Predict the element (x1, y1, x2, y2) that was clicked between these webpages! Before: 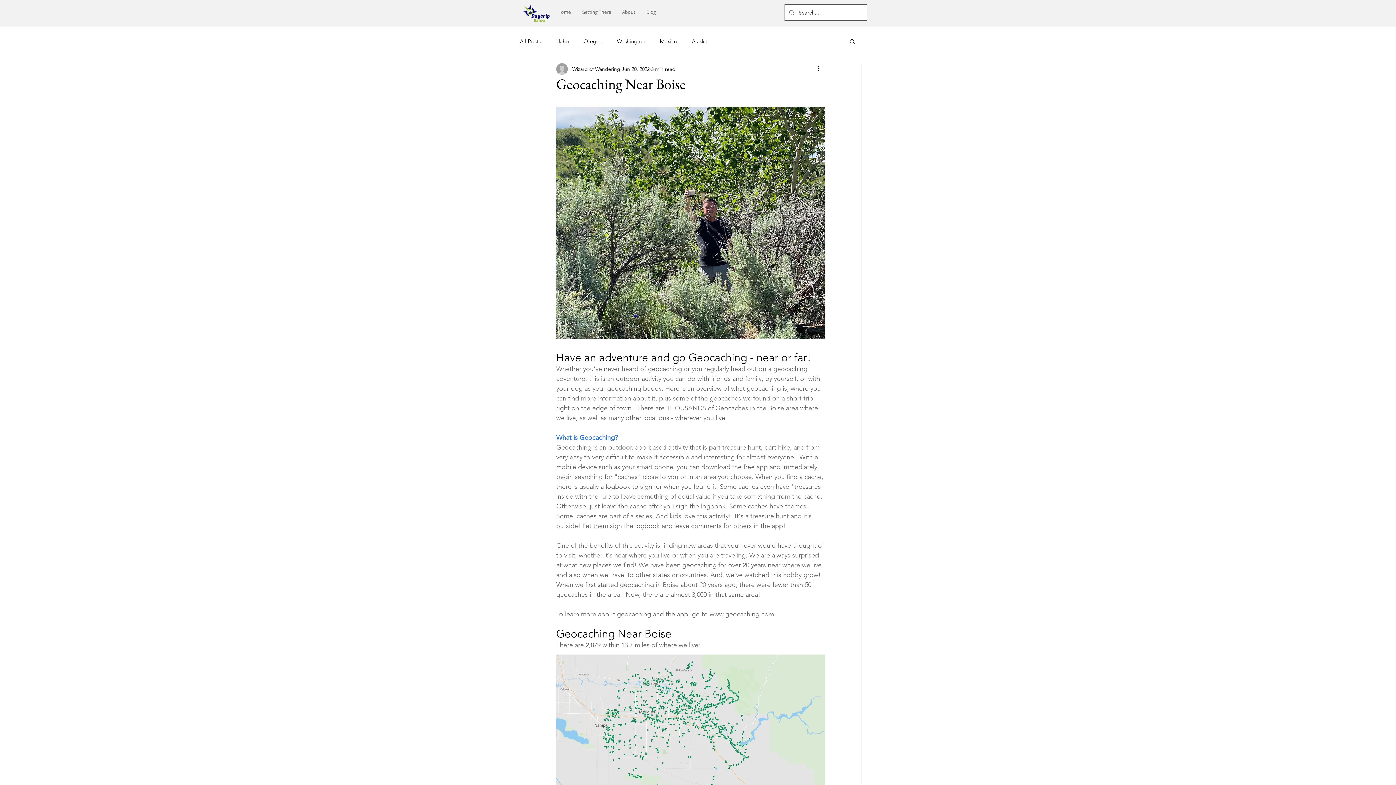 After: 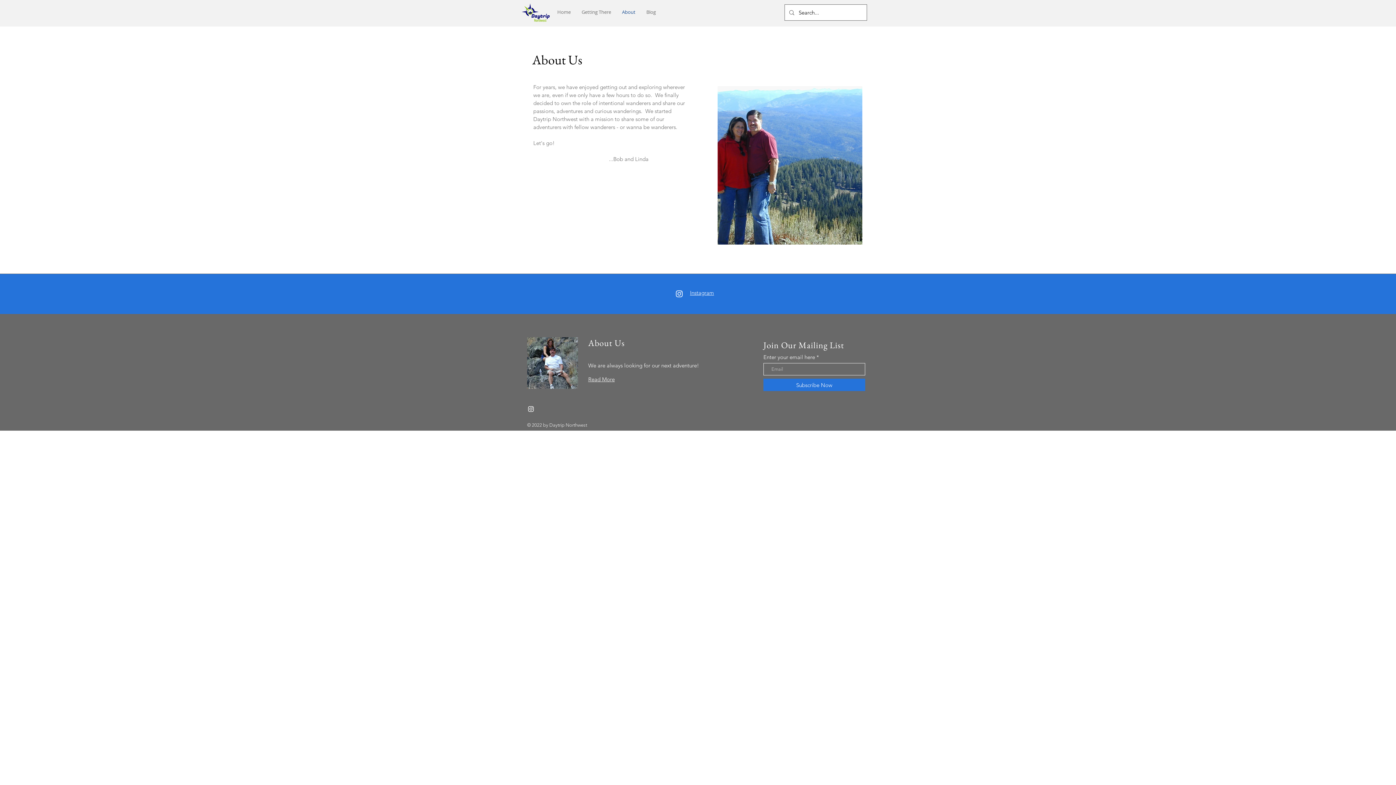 Action: bbox: (616, 5, 641, 18) label: About